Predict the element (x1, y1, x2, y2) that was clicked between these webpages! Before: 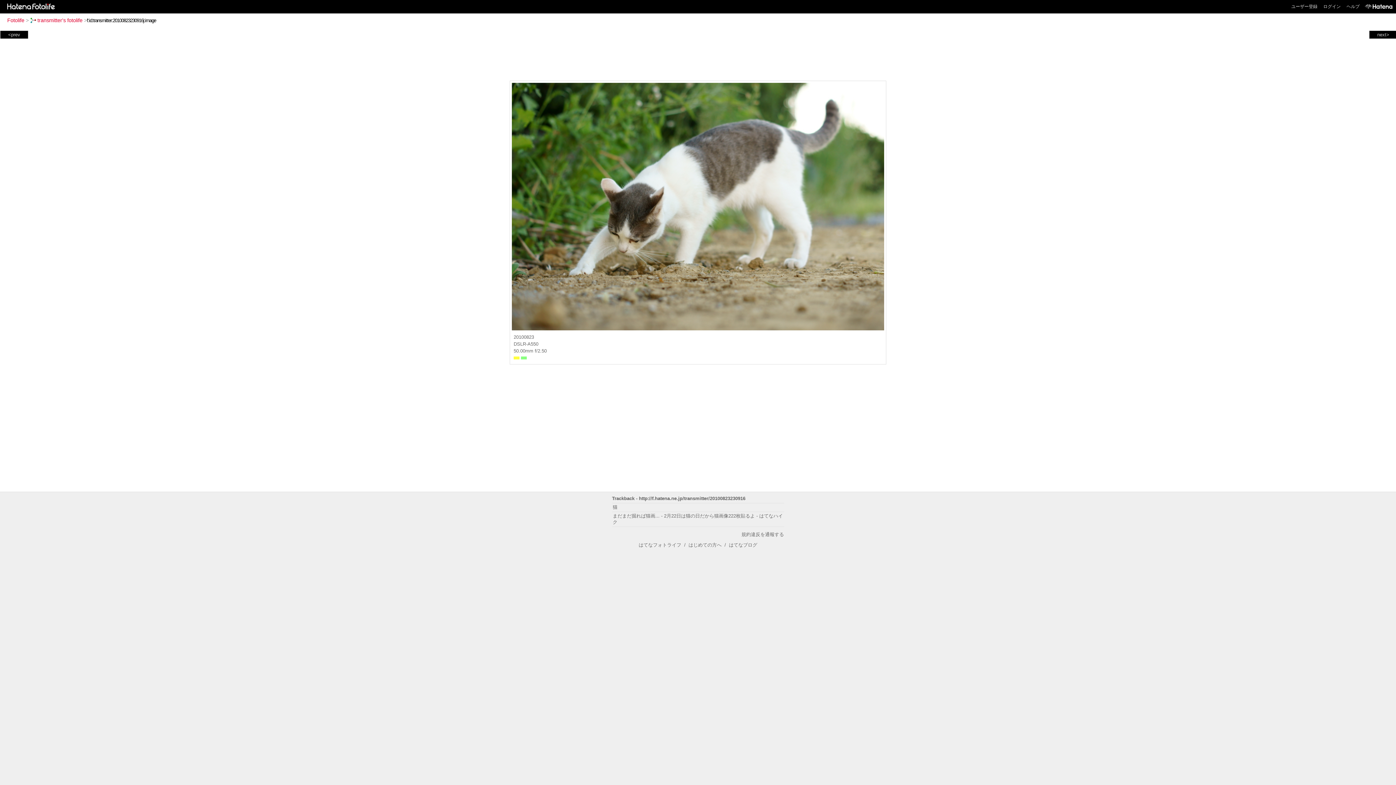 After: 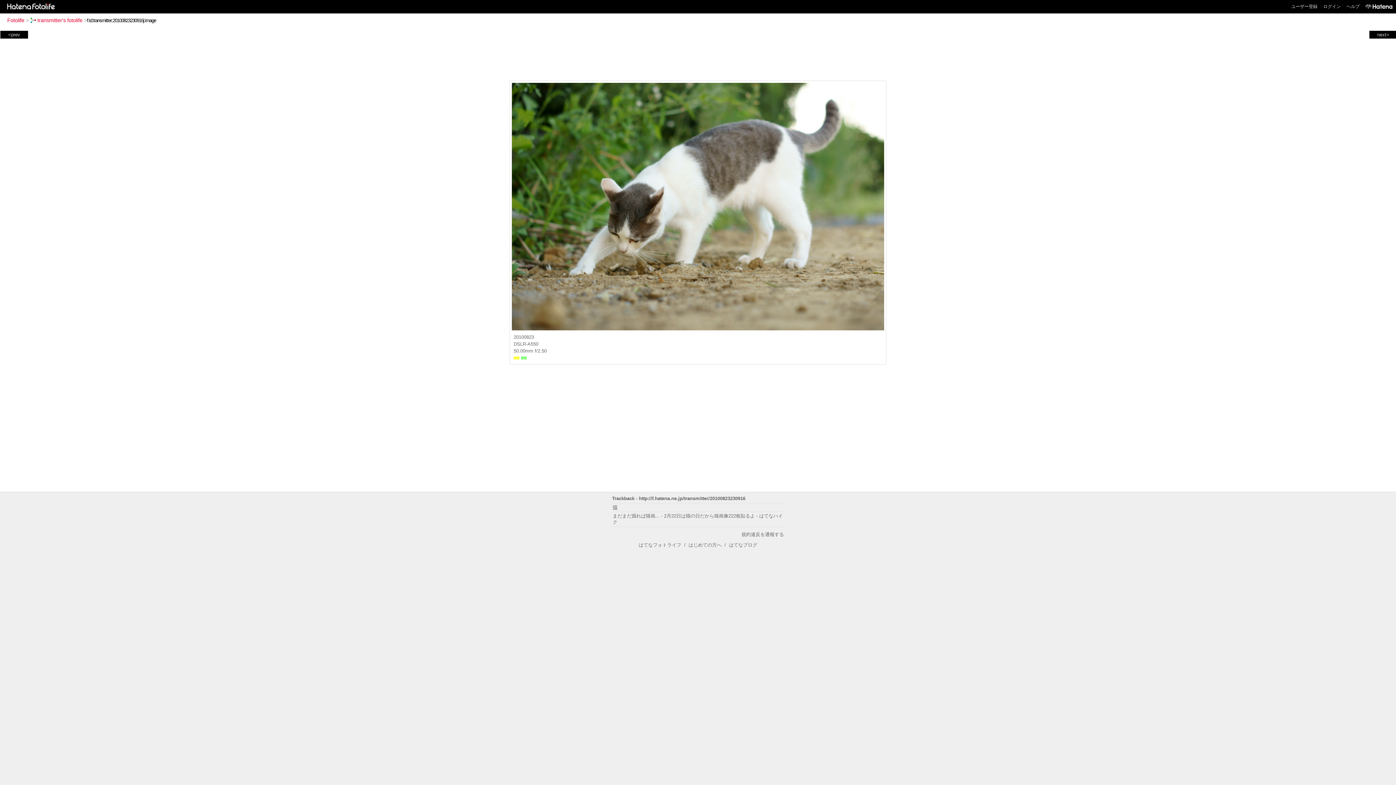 Action: label: 猫 bbox: (612, 504, 617, 510)